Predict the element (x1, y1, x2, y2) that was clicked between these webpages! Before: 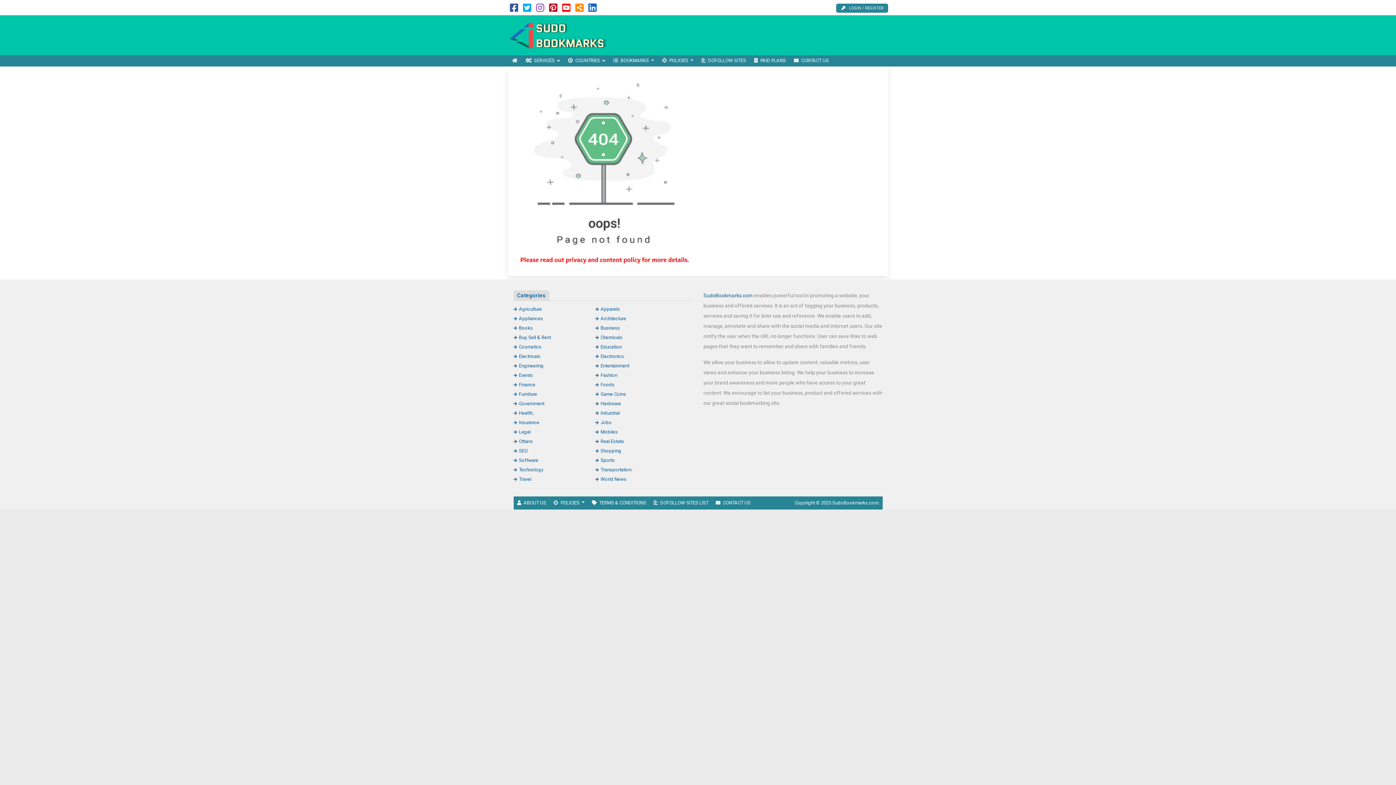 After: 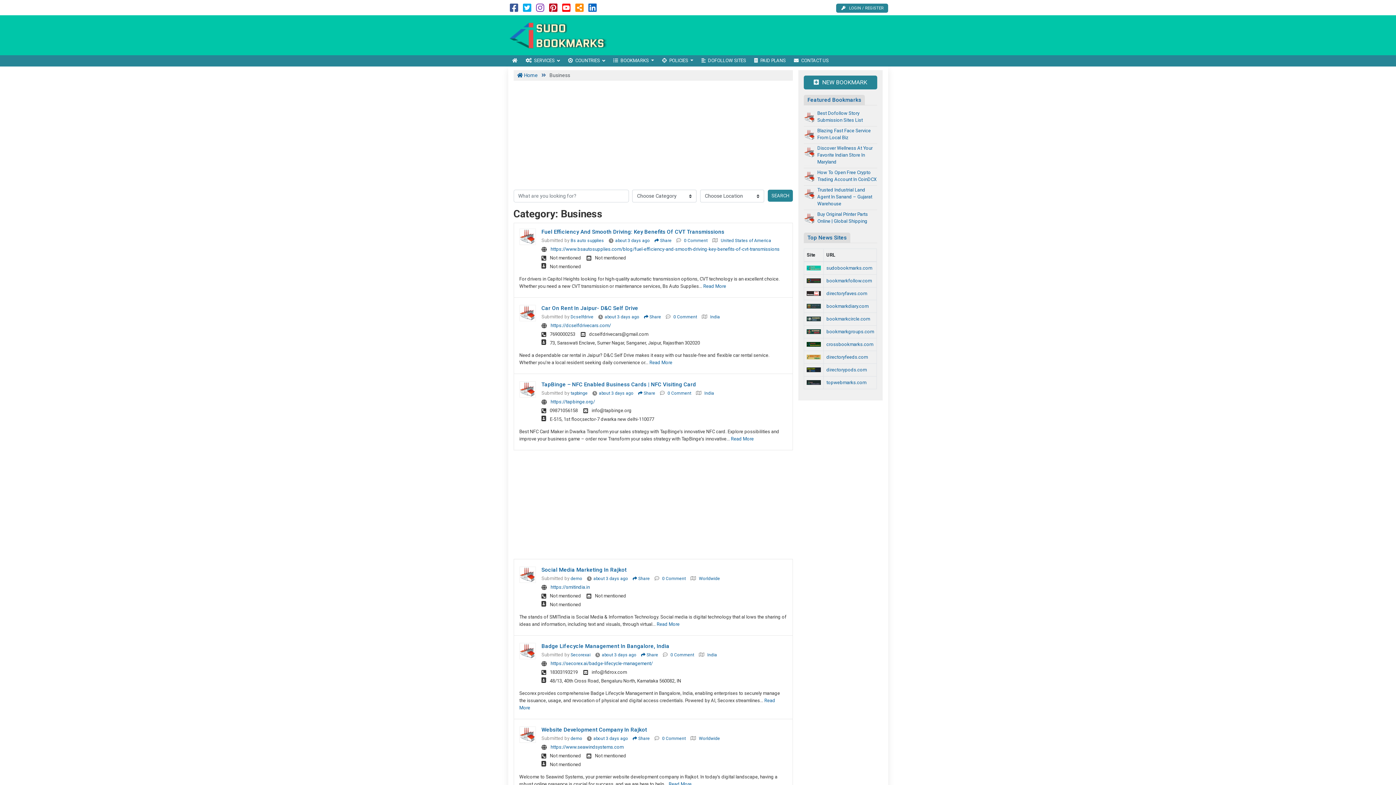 Action: label: Business bbox: (595, 325, 620, 330)